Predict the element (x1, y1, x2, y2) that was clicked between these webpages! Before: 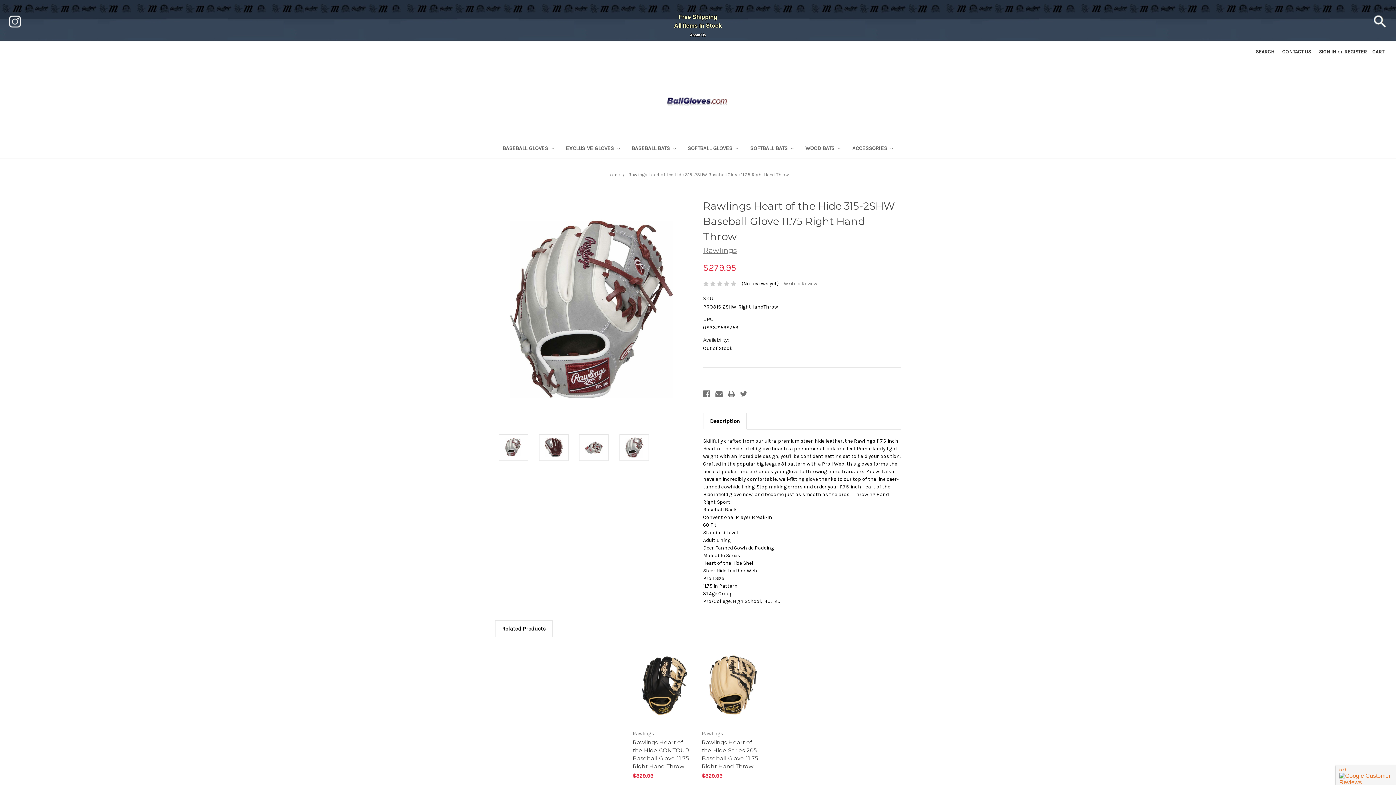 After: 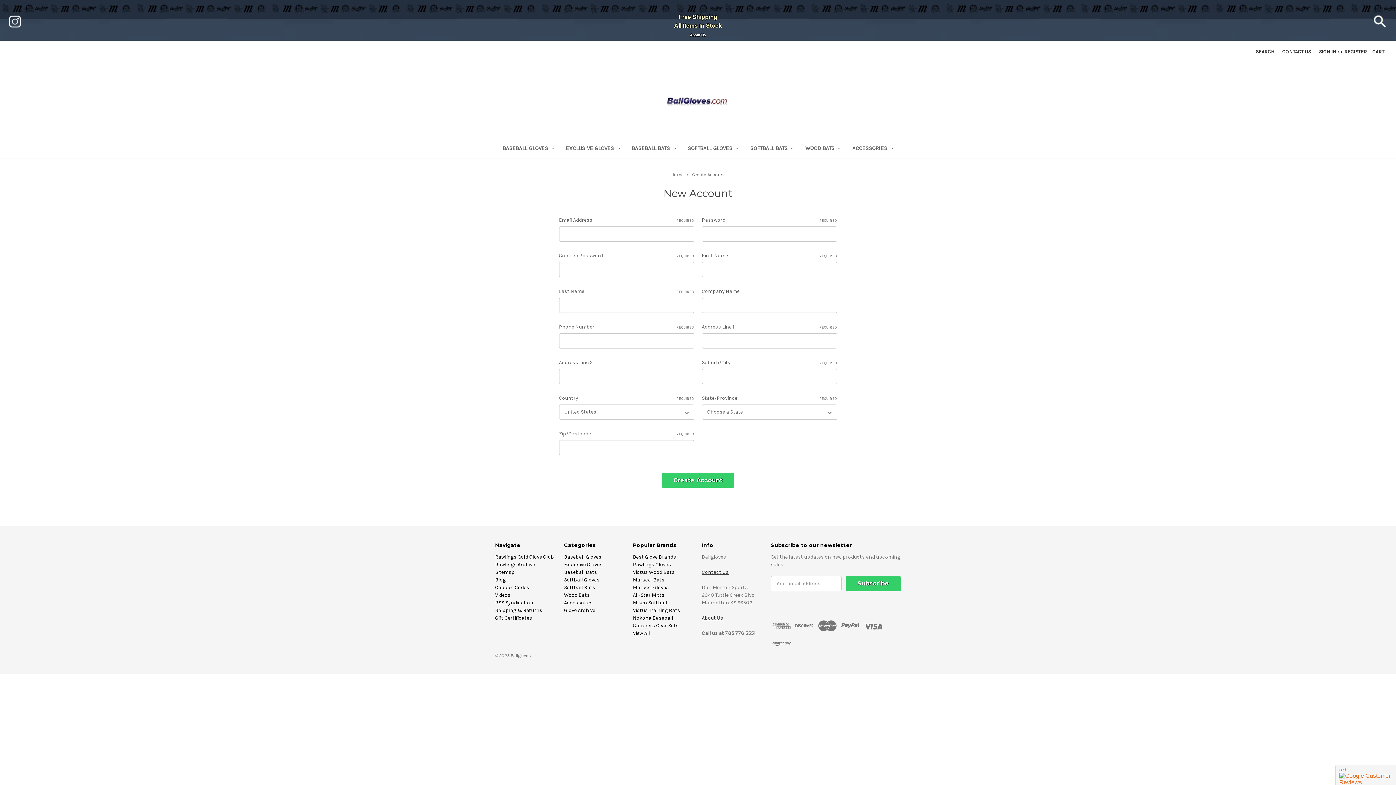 Action: bbox: (1340, 42, 1371, 60) label: REGISTER